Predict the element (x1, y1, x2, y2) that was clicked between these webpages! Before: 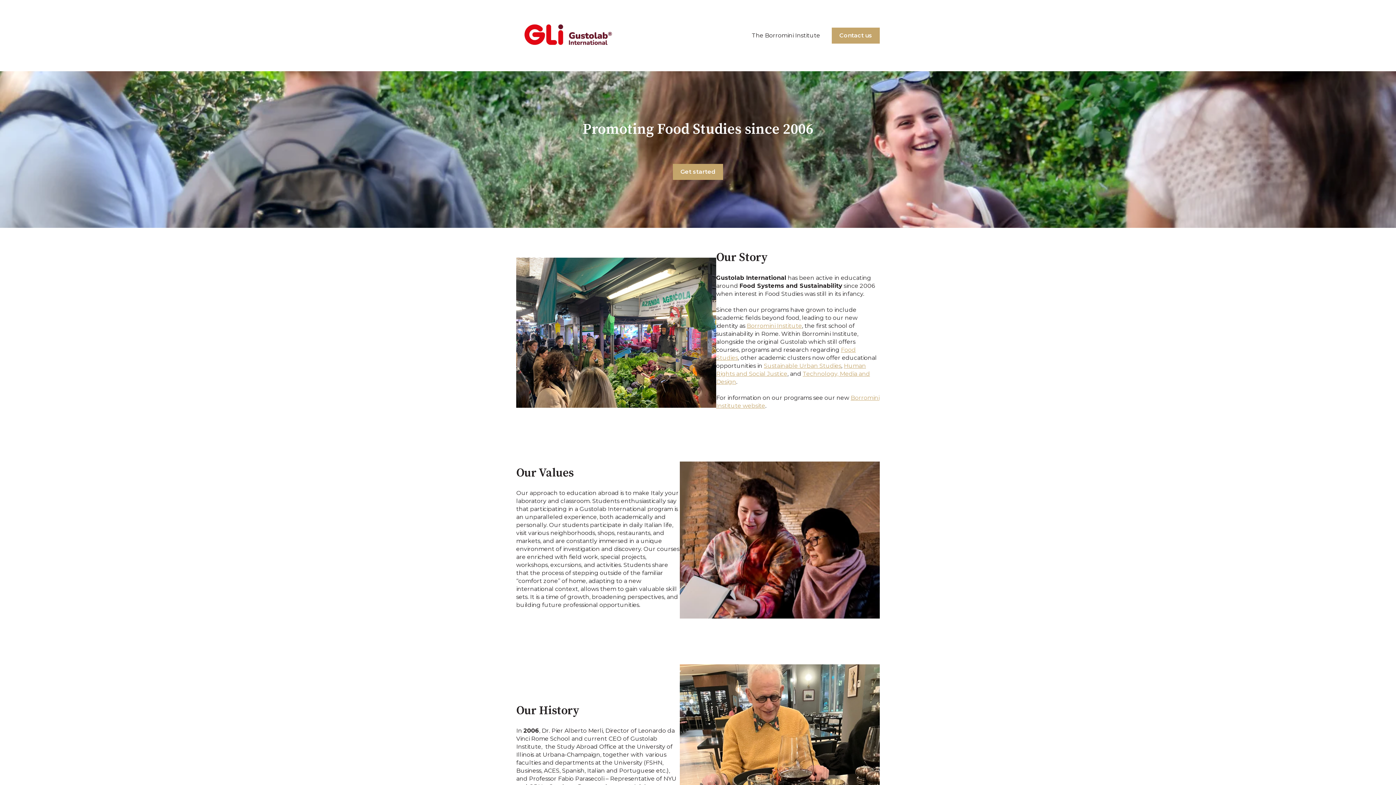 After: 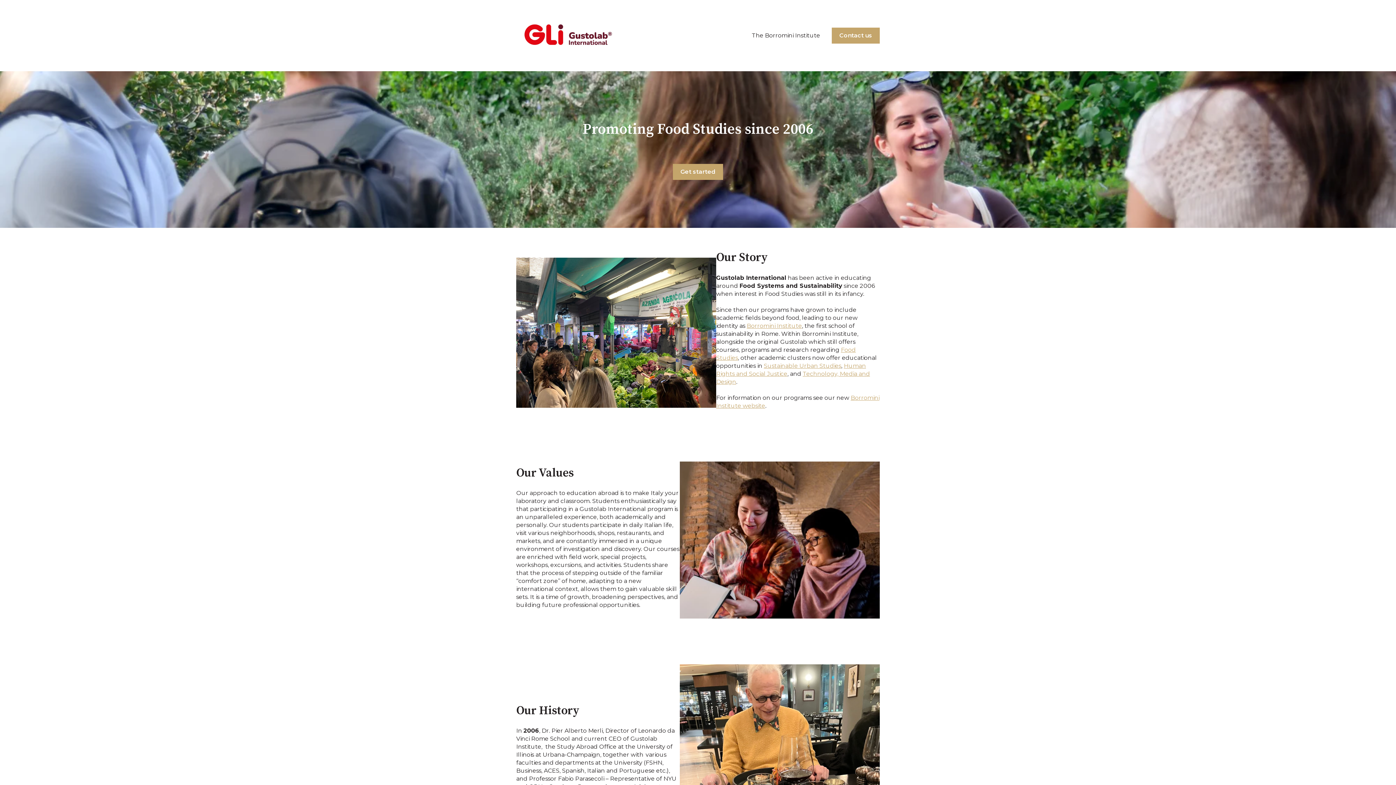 Action: bbox: (673, 164, 723, 180) label: Get started